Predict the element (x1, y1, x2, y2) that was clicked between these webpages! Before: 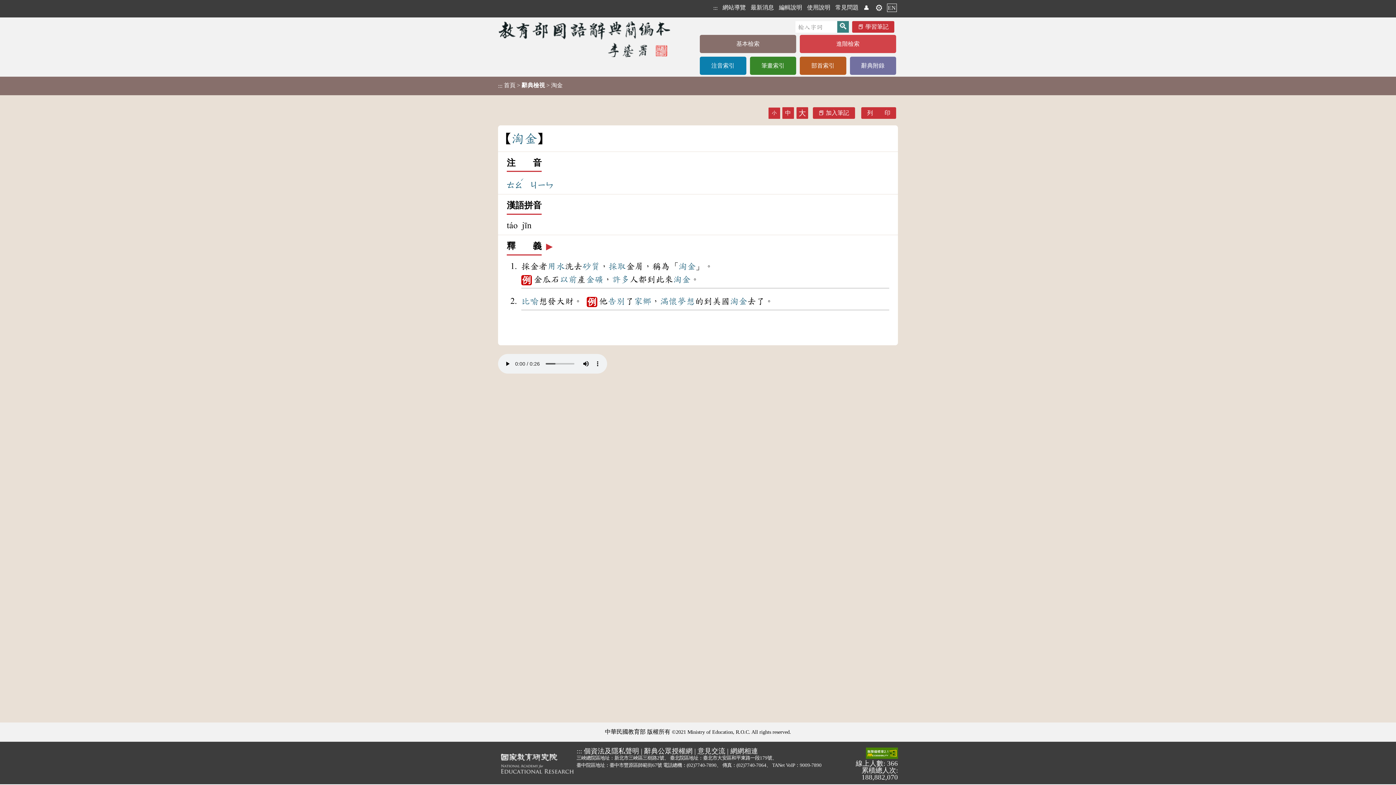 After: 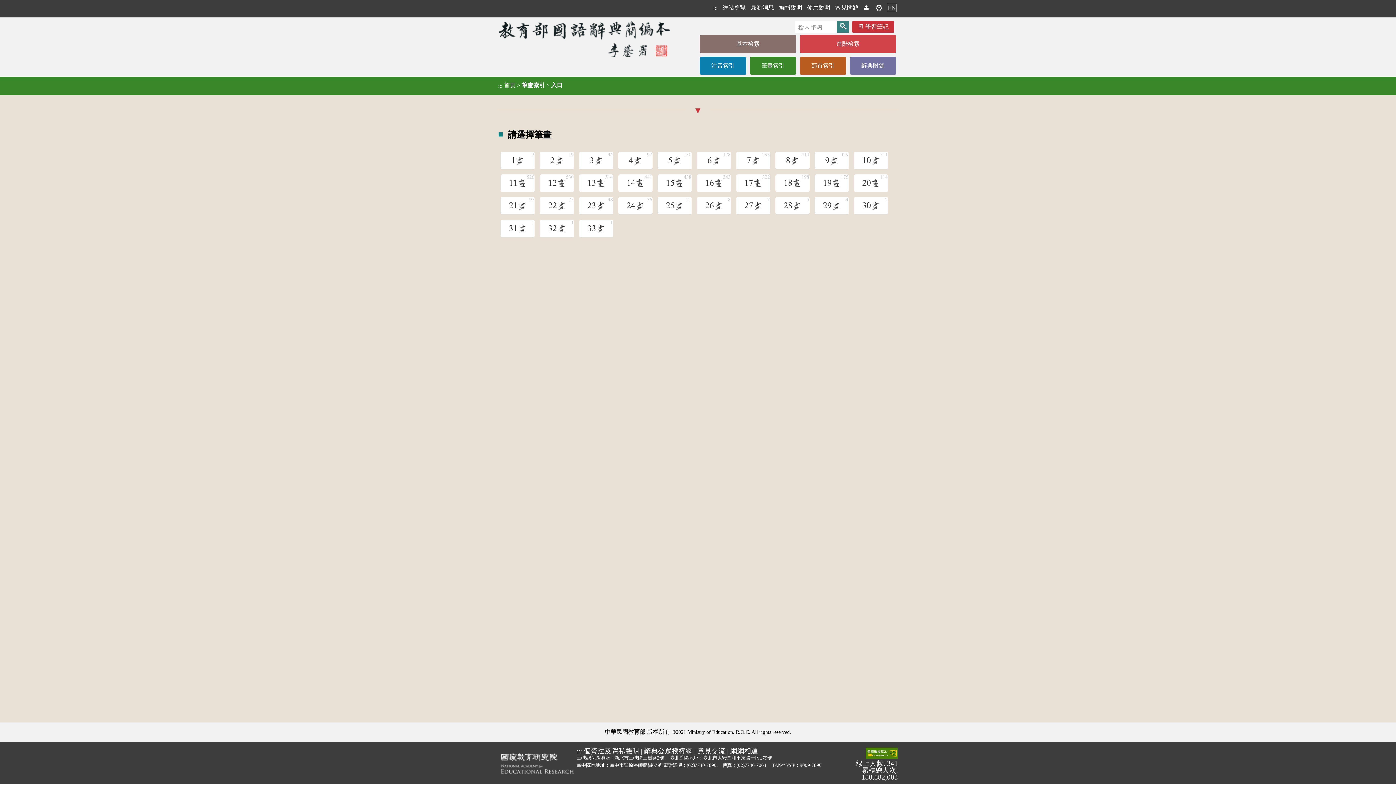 Action: bbox: (750, 56, 796, 74) label: 筆畫索引